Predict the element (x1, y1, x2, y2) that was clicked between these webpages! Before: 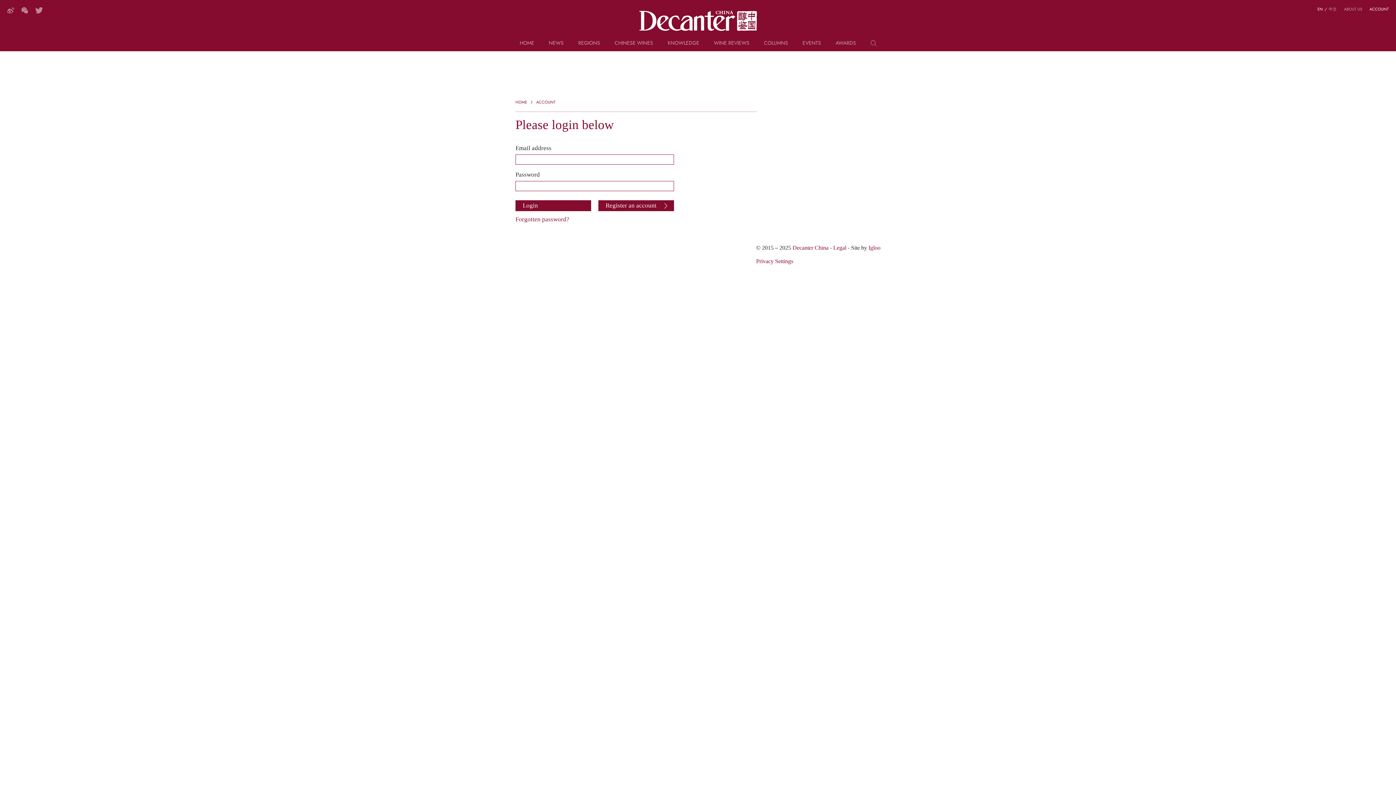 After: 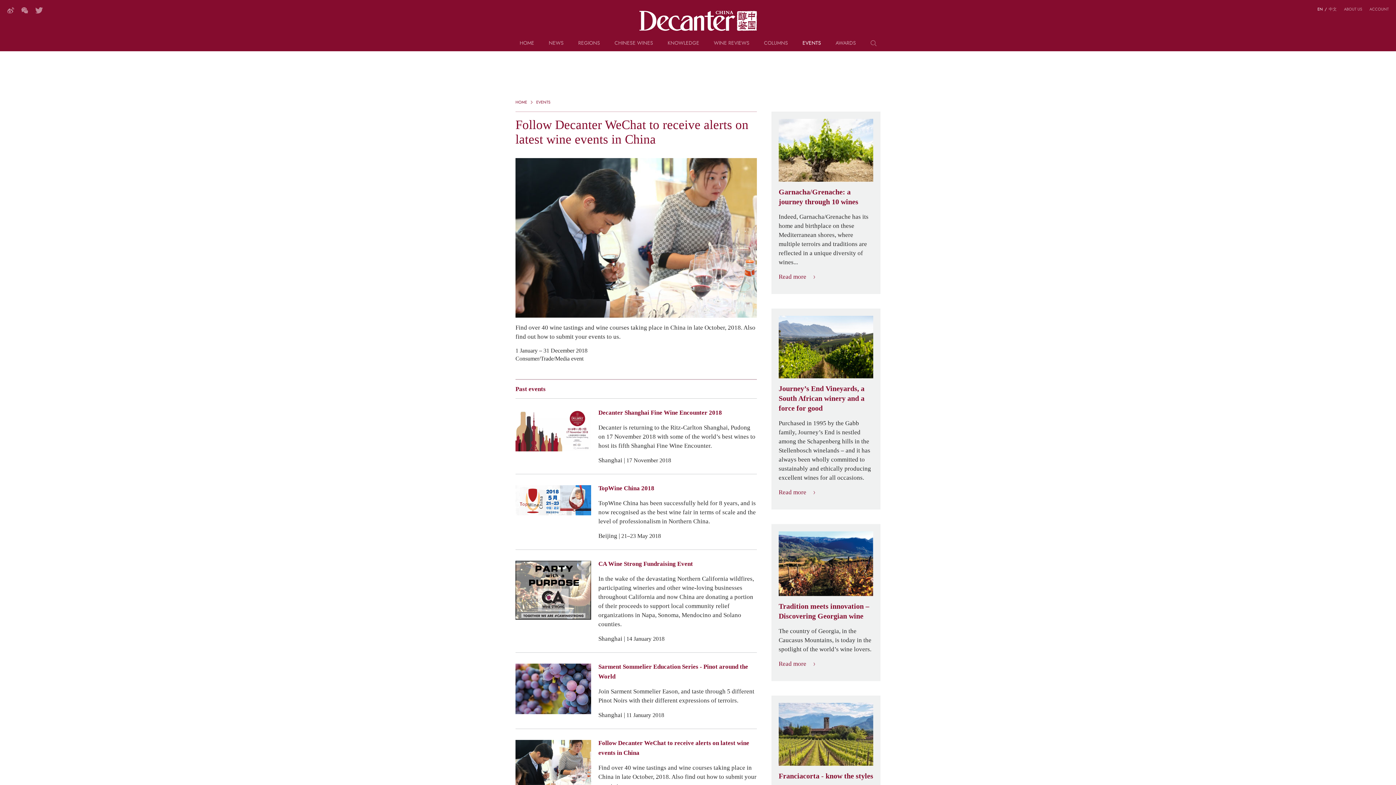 Action: bbox: (802, 40, 821, 51) label: EVENTS